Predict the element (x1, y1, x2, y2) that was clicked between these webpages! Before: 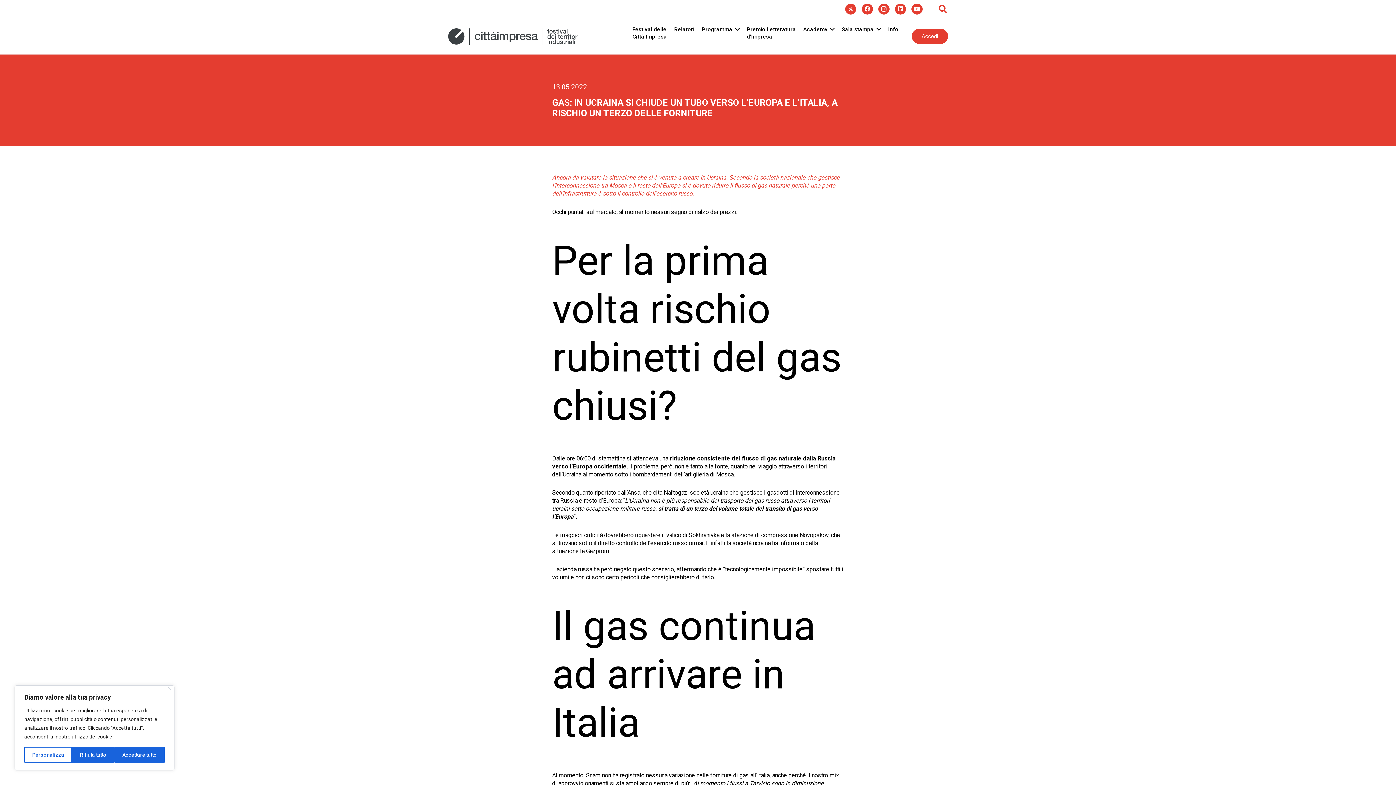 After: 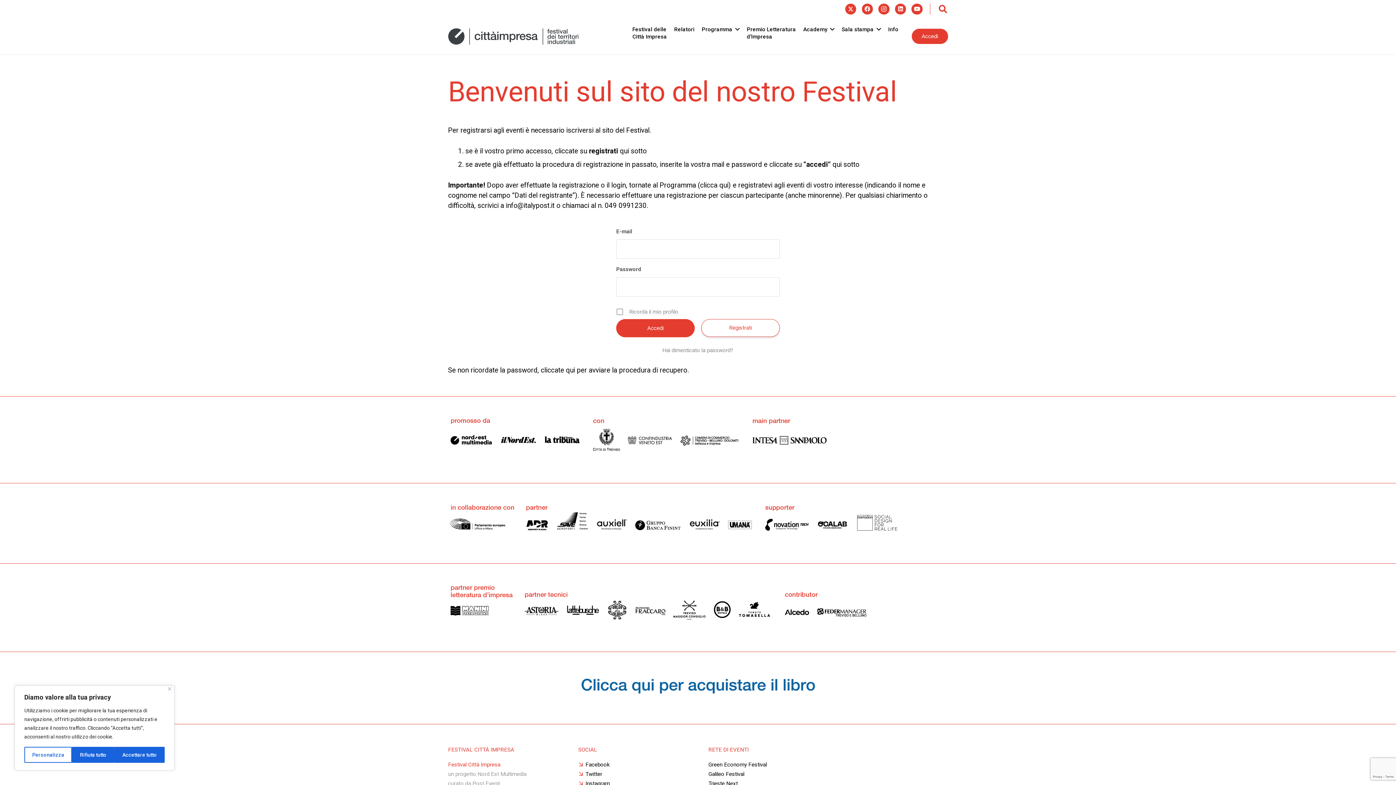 Action: label: Accedi bbox: (911, 28, 948, 44)